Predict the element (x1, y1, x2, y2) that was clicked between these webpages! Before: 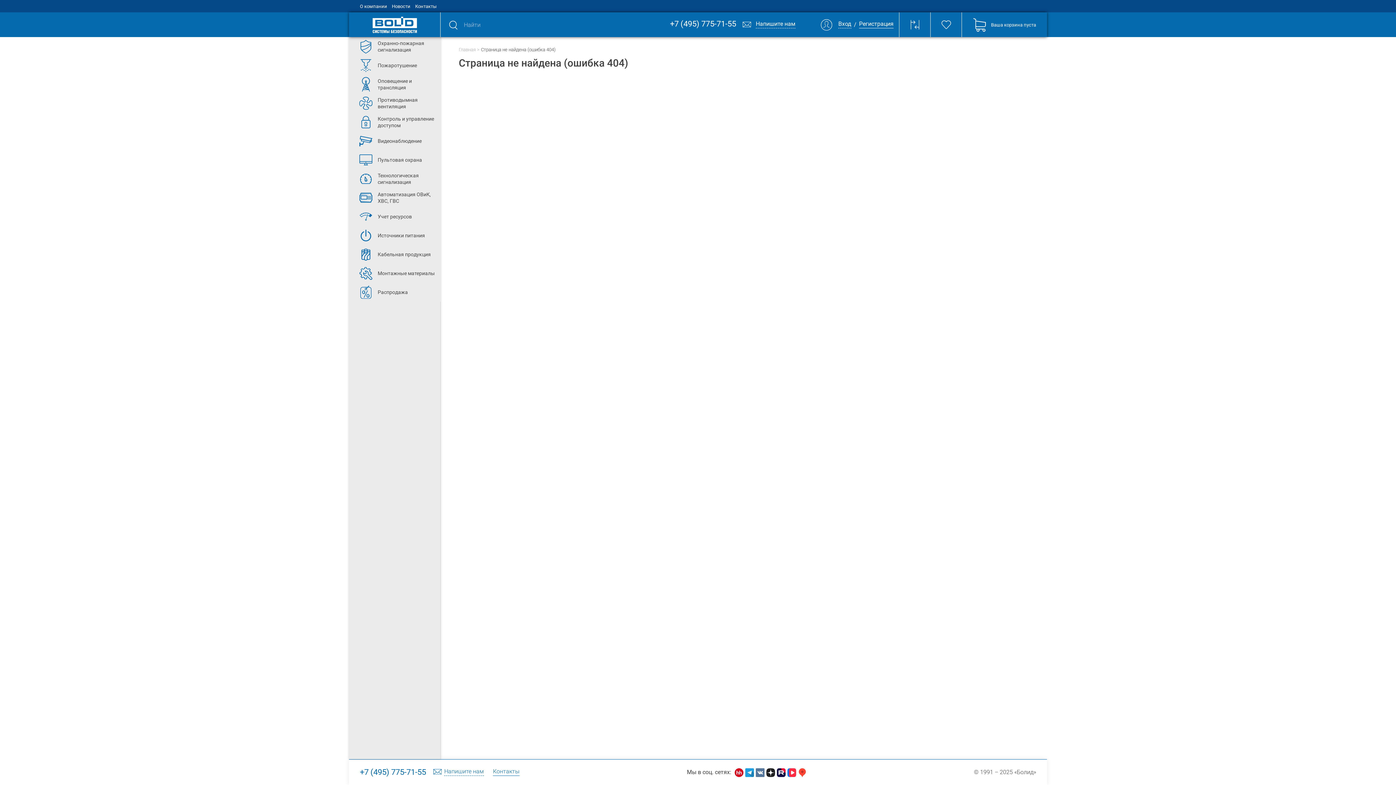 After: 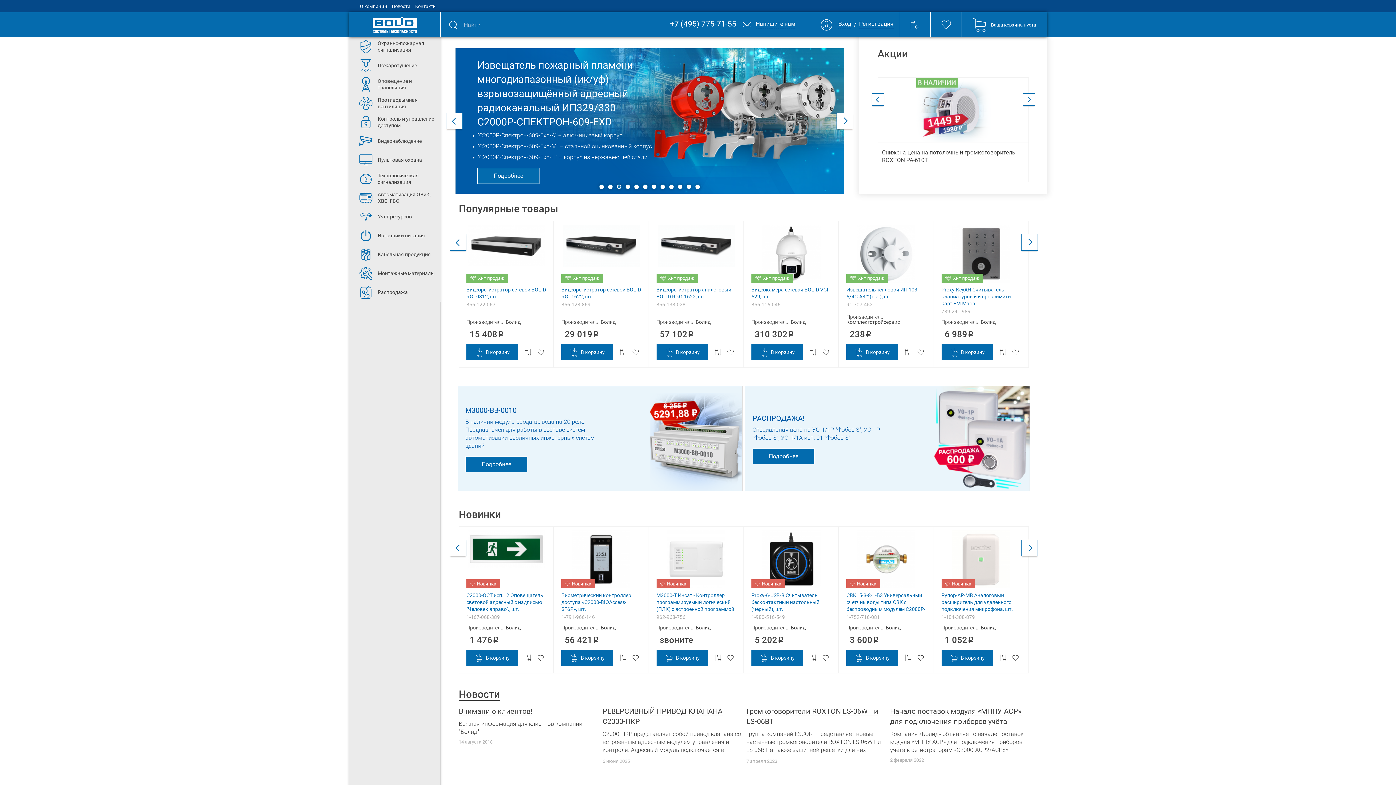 Action: bbox: (349, 12, 440, 37) label:  